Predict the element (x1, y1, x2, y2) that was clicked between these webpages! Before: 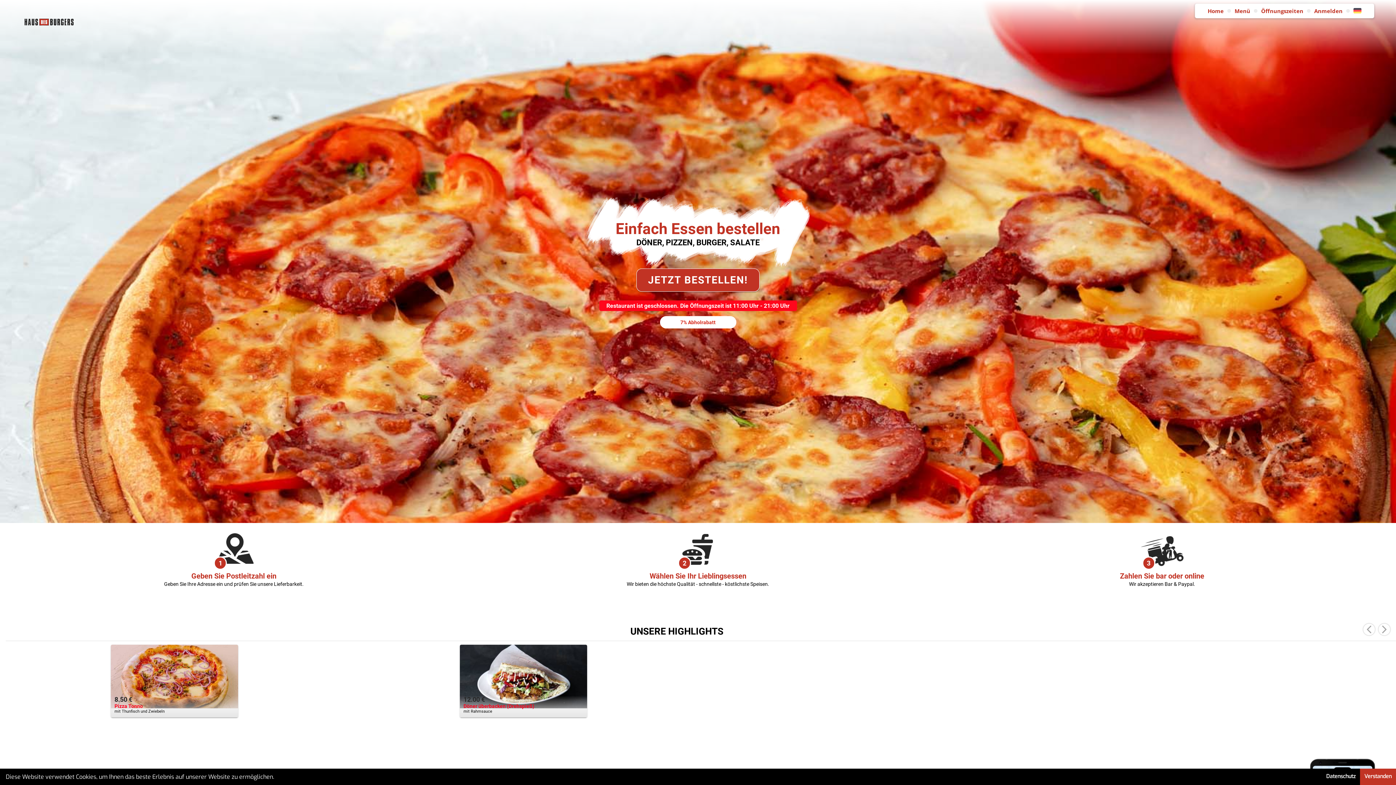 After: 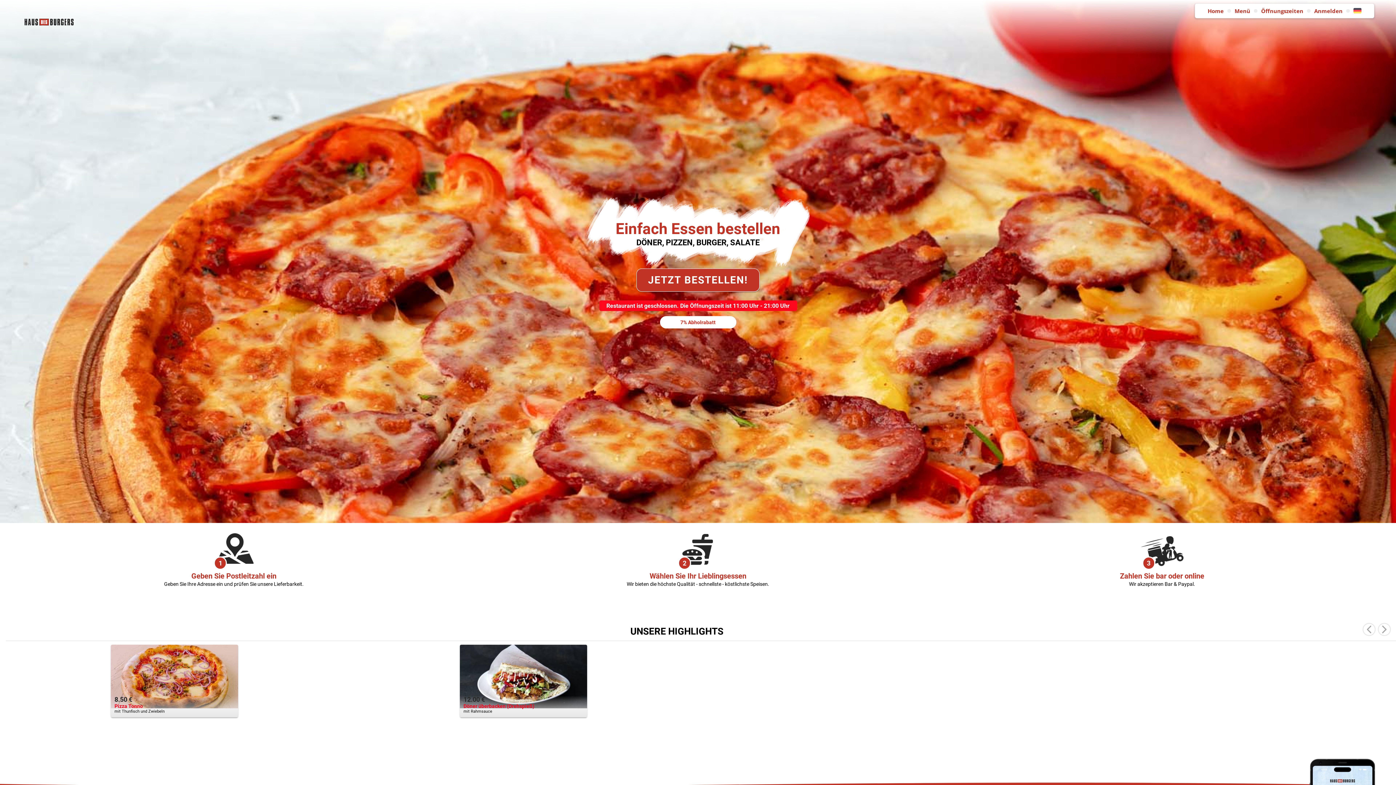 Action: bbox: (1360, 769, 1396, 785) label: allow cookies